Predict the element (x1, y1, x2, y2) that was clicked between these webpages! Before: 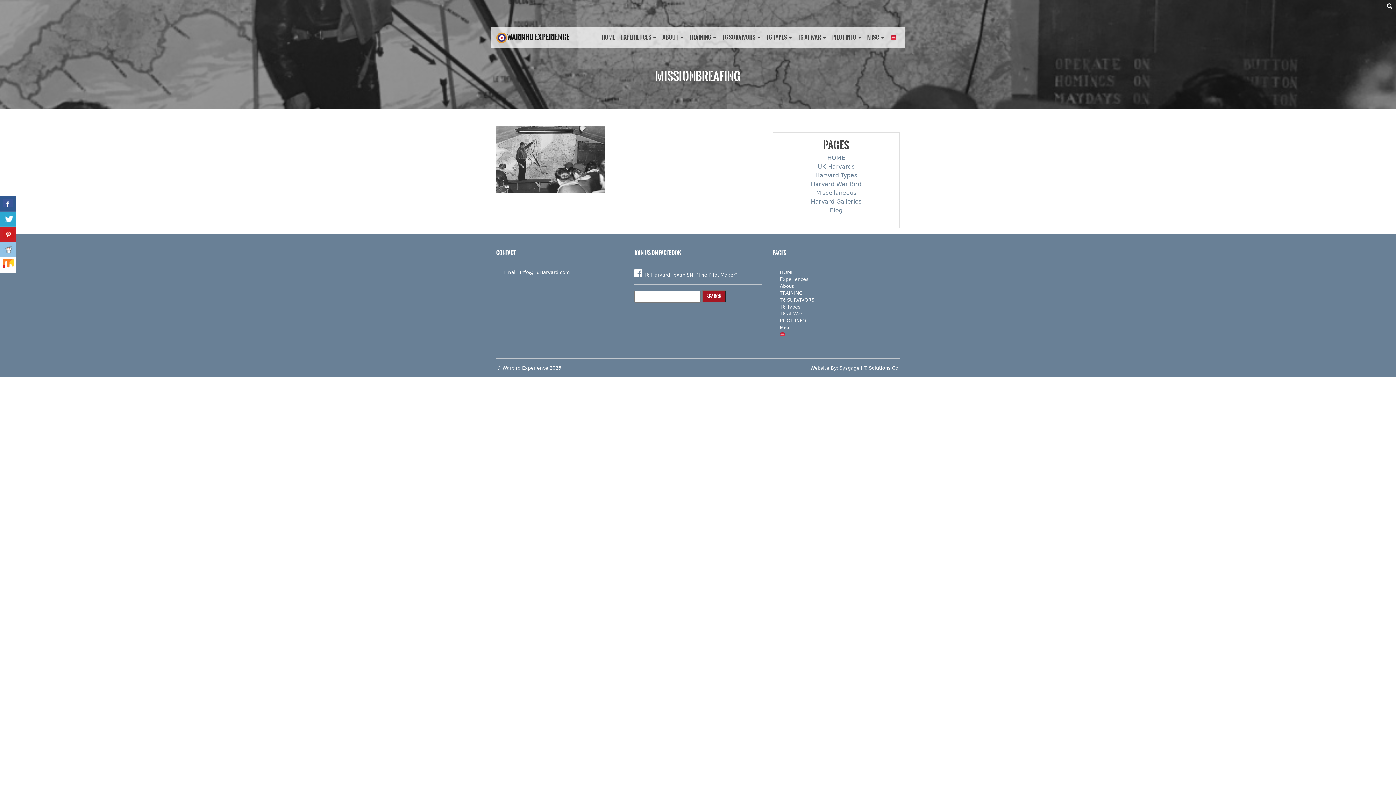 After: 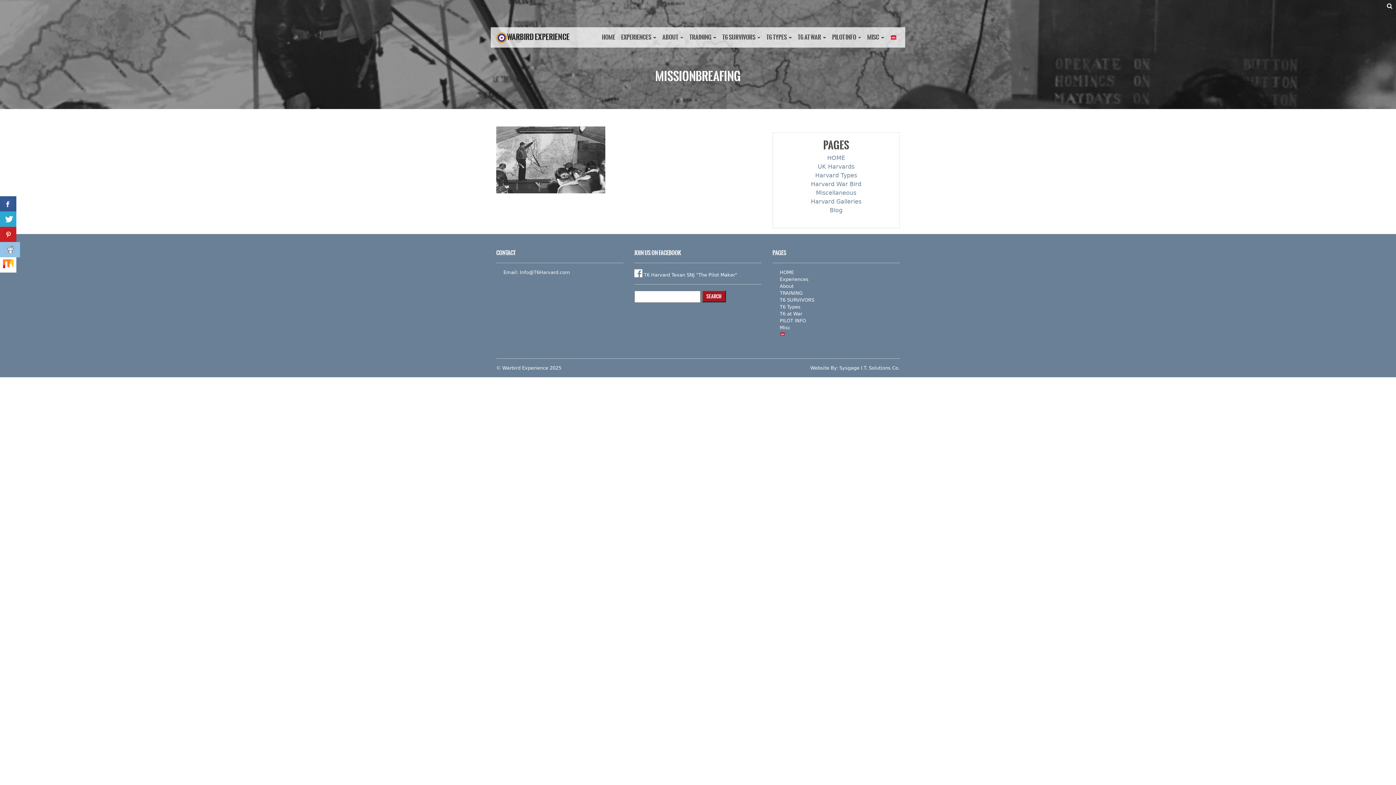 Action: bbox: (0, 242, 16, 257)